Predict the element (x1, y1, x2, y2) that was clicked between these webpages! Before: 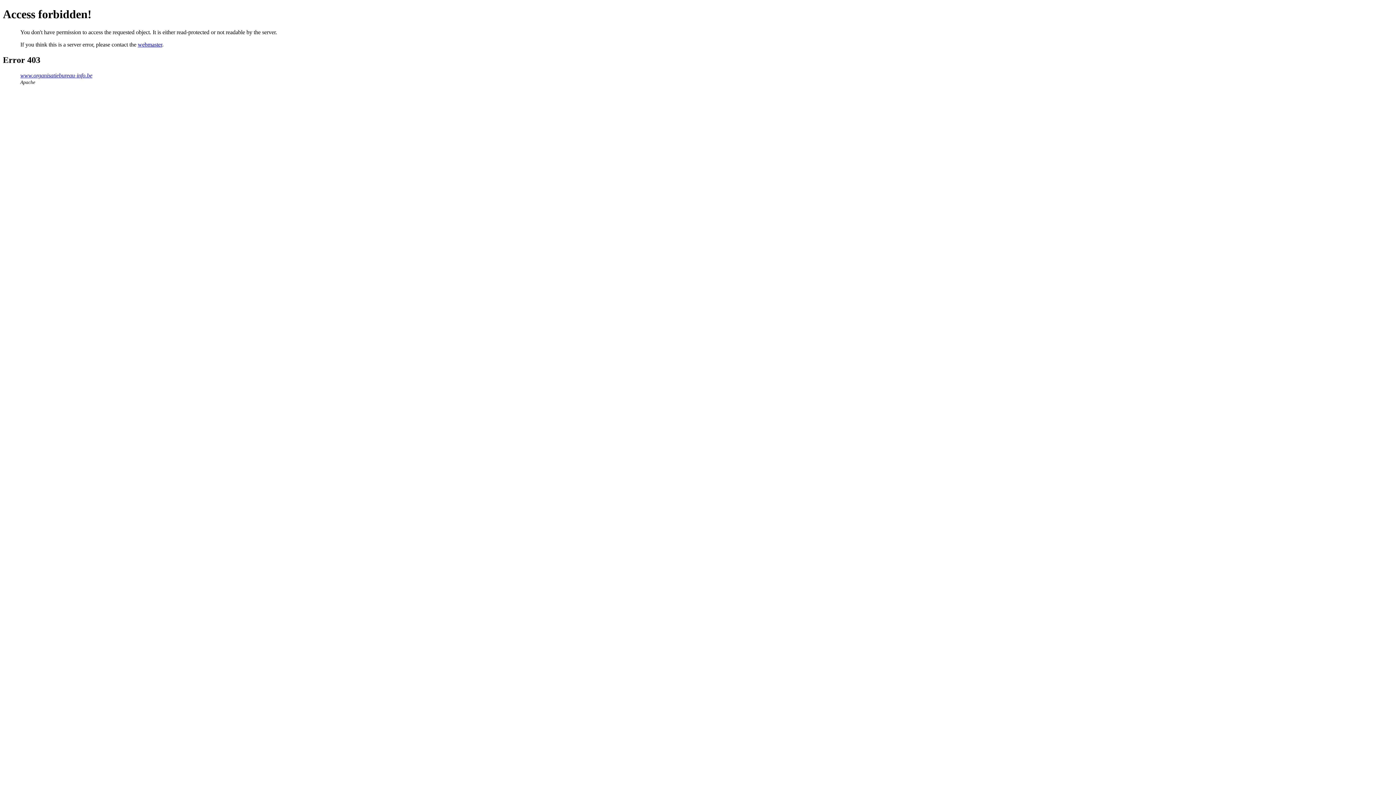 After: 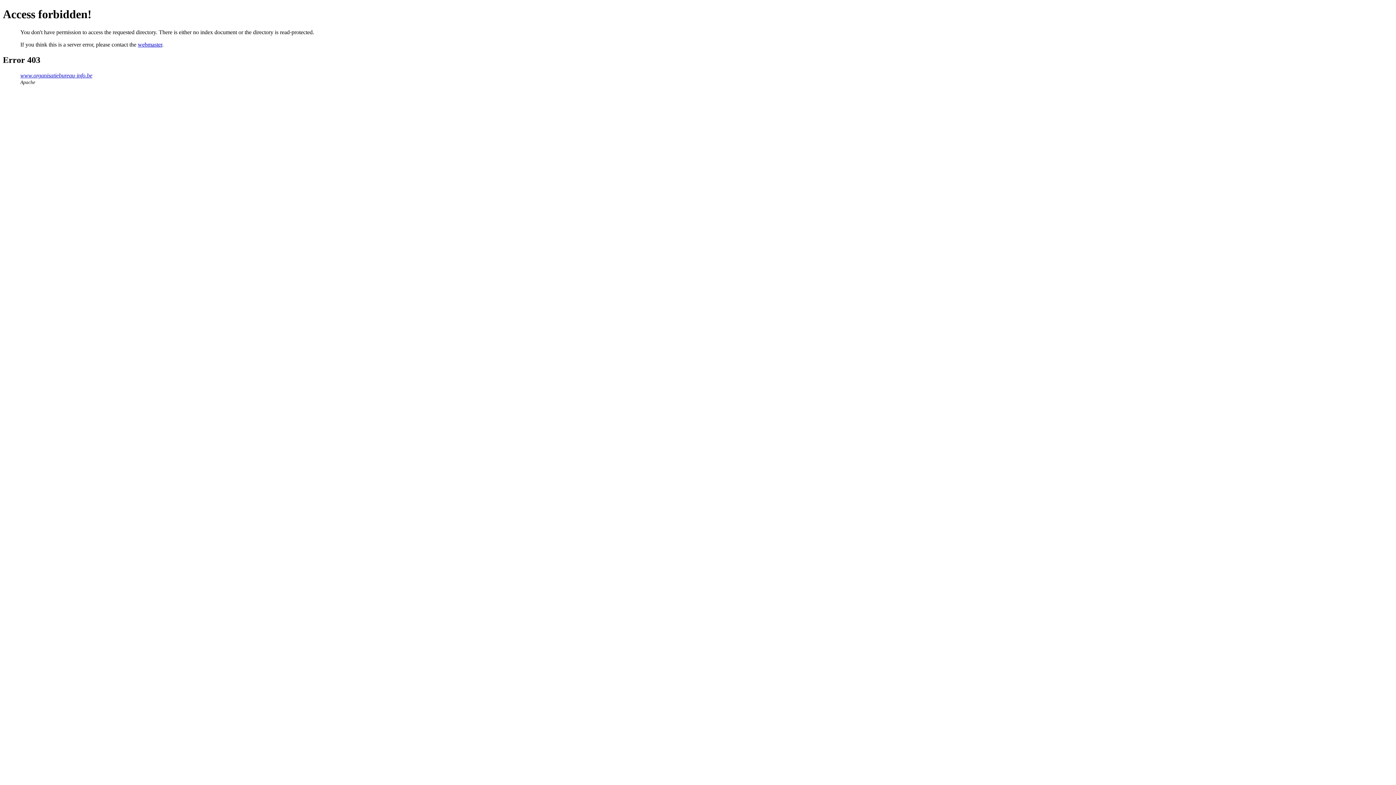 Action: bbox: (20, 72, 92, 78) label: www.organisatiebureau-info.be